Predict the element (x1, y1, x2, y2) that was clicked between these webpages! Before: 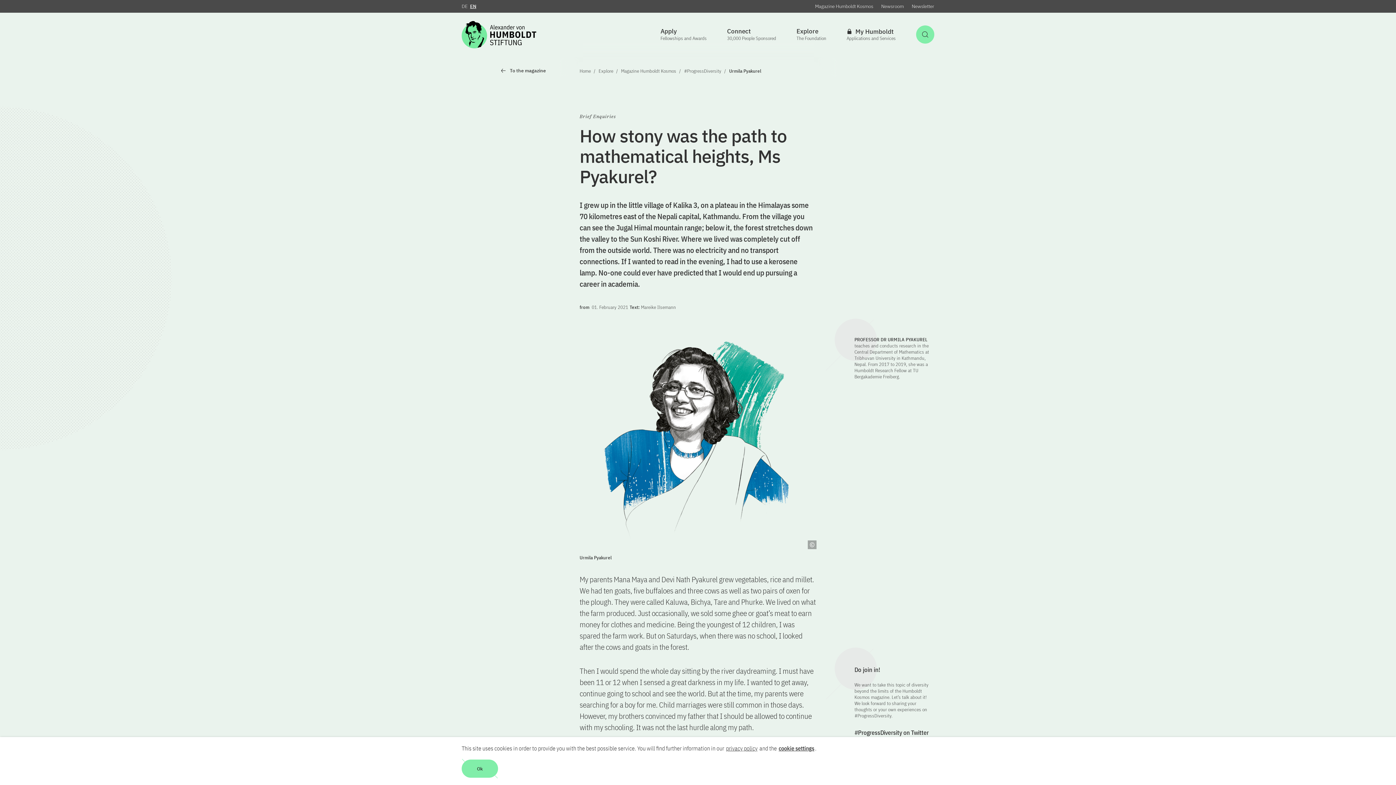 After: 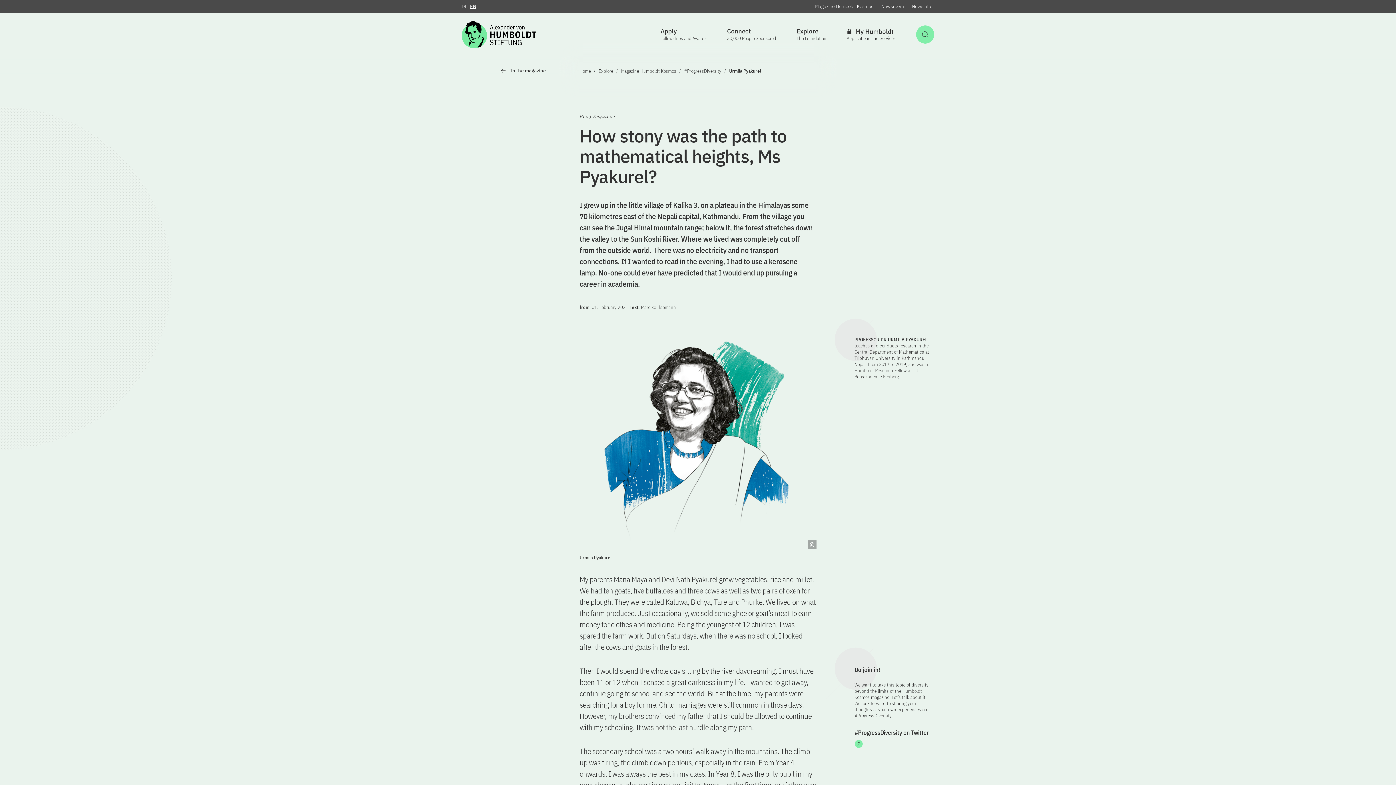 Action: bbox: (461, 760, 498, 778) label: Ok